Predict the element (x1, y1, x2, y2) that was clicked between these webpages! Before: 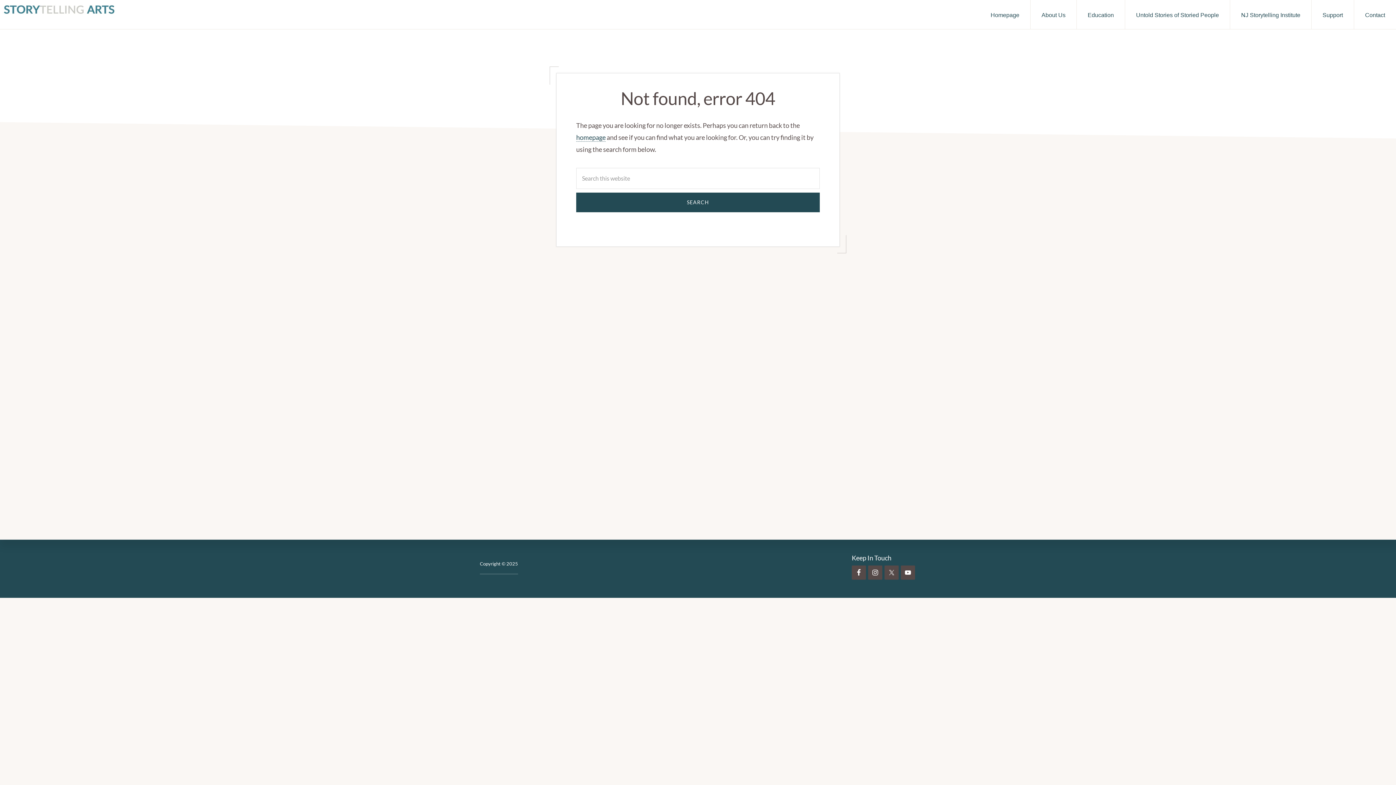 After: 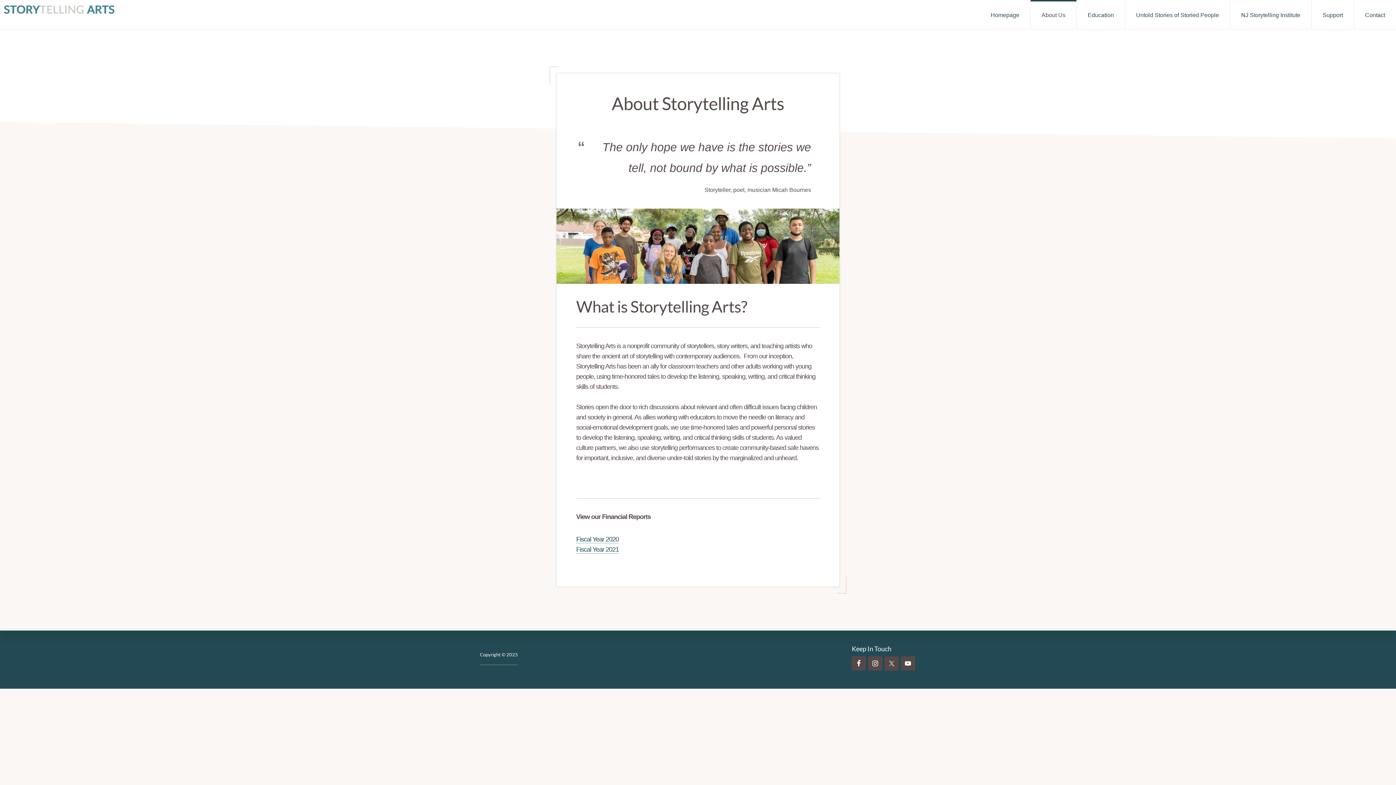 Action: label: About Us bbox: (1030, 0, 1076, 29)